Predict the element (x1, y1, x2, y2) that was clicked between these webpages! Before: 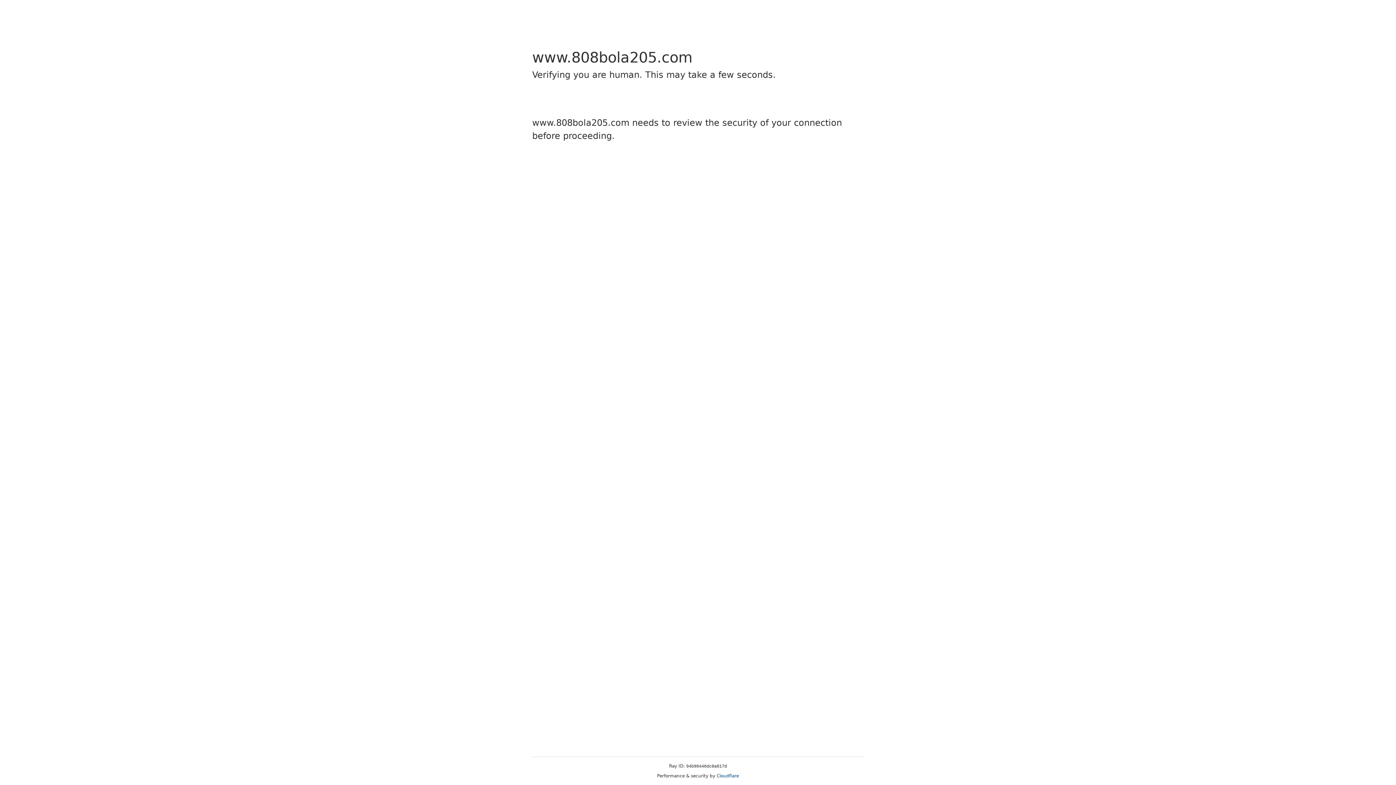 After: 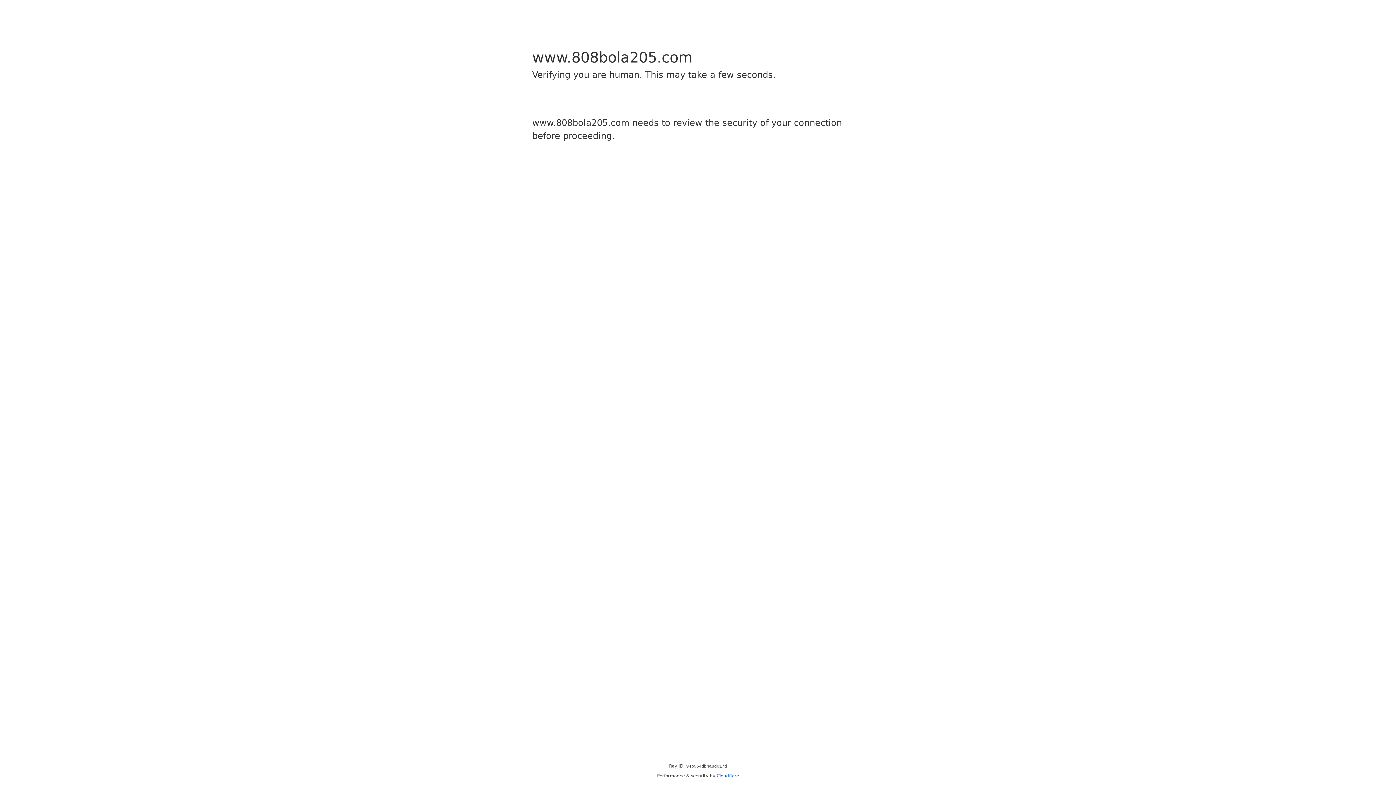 Action: bbox: (716, 773, 739, 778) label: Cloudflare